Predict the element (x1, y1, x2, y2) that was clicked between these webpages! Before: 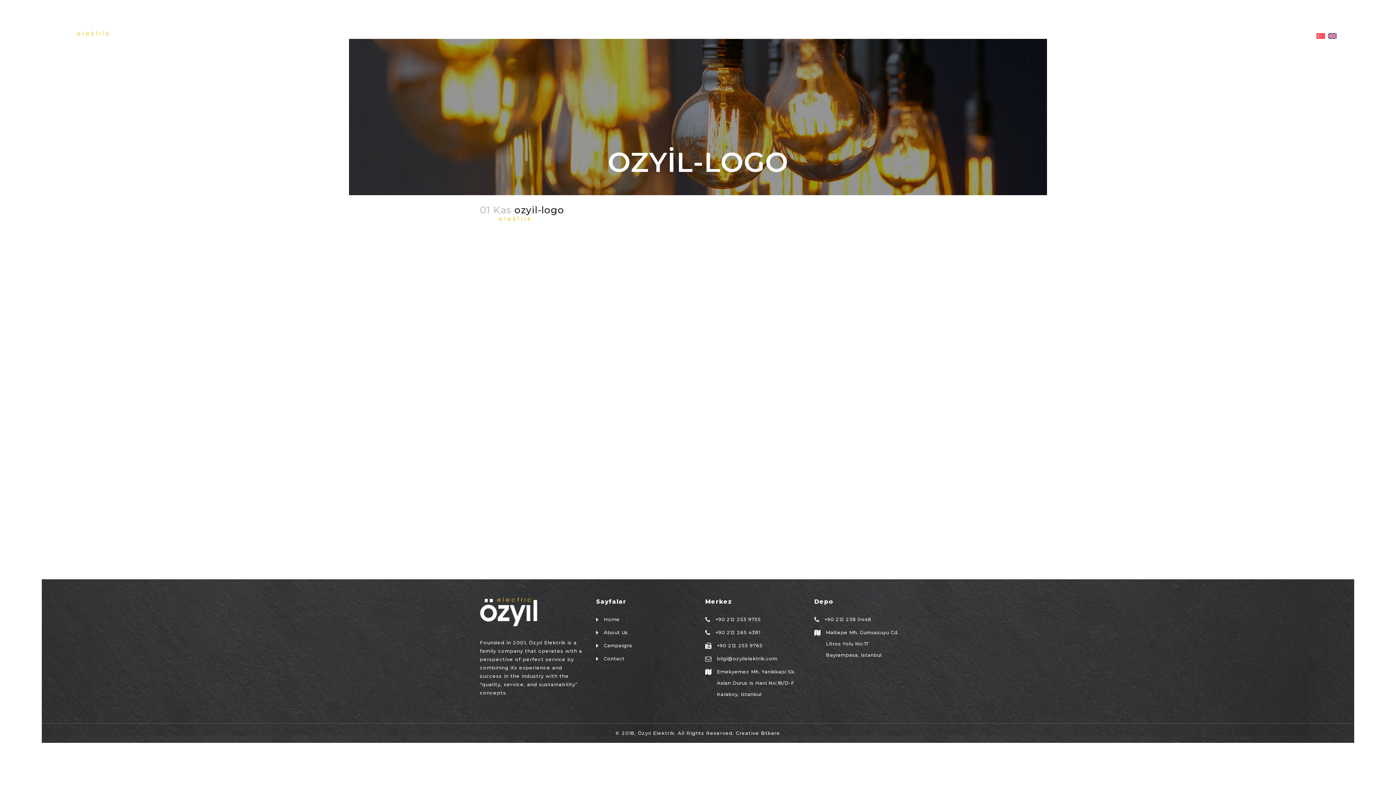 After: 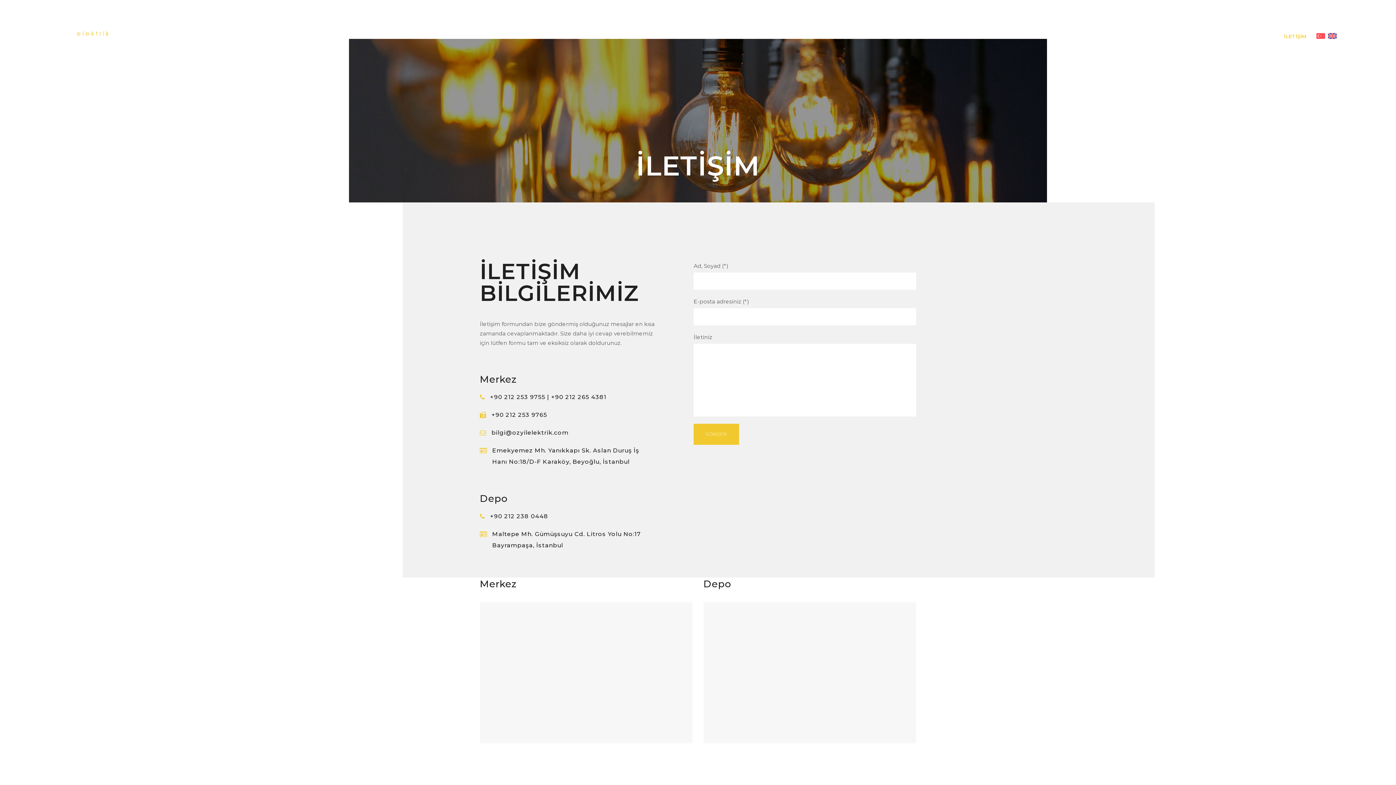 Action: label: Contact bbox: (596, 653, 694, 666)